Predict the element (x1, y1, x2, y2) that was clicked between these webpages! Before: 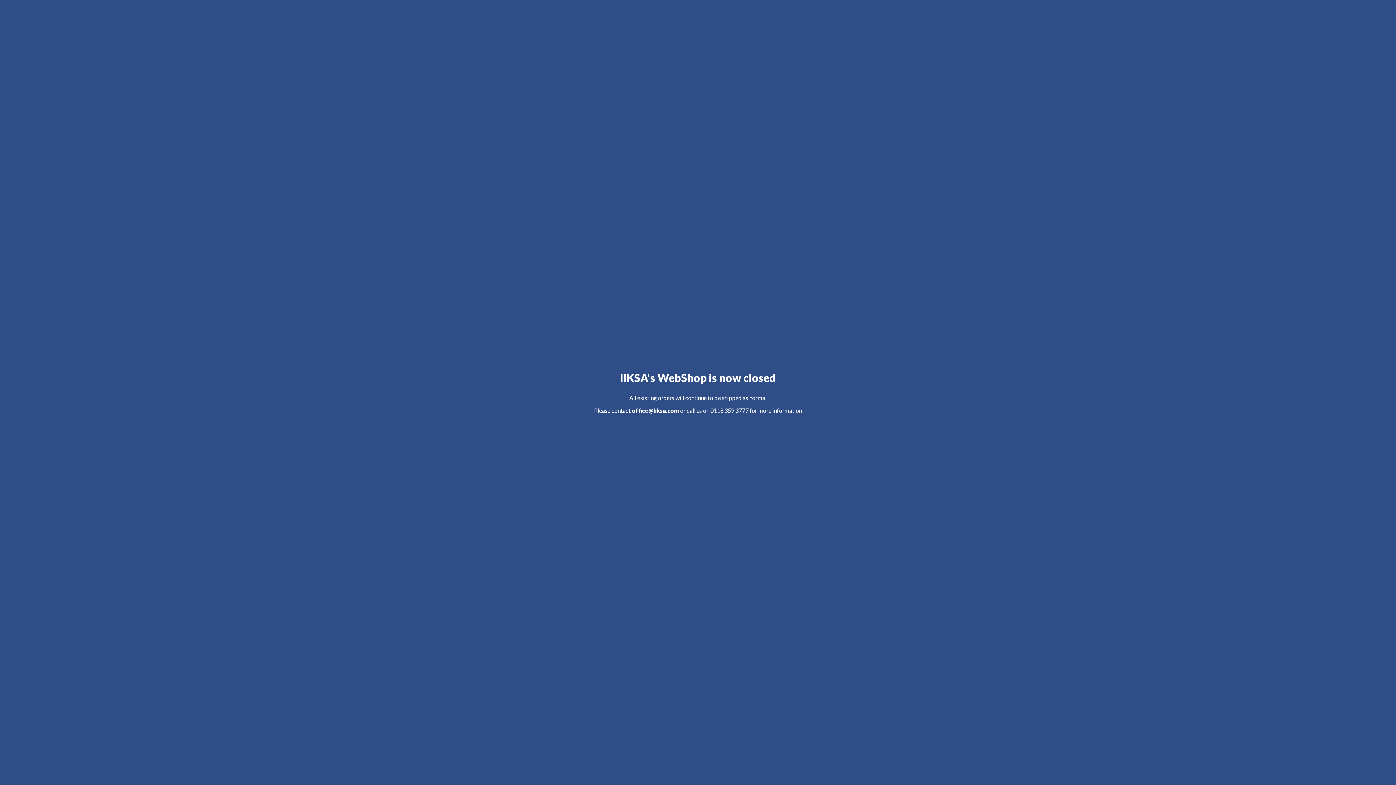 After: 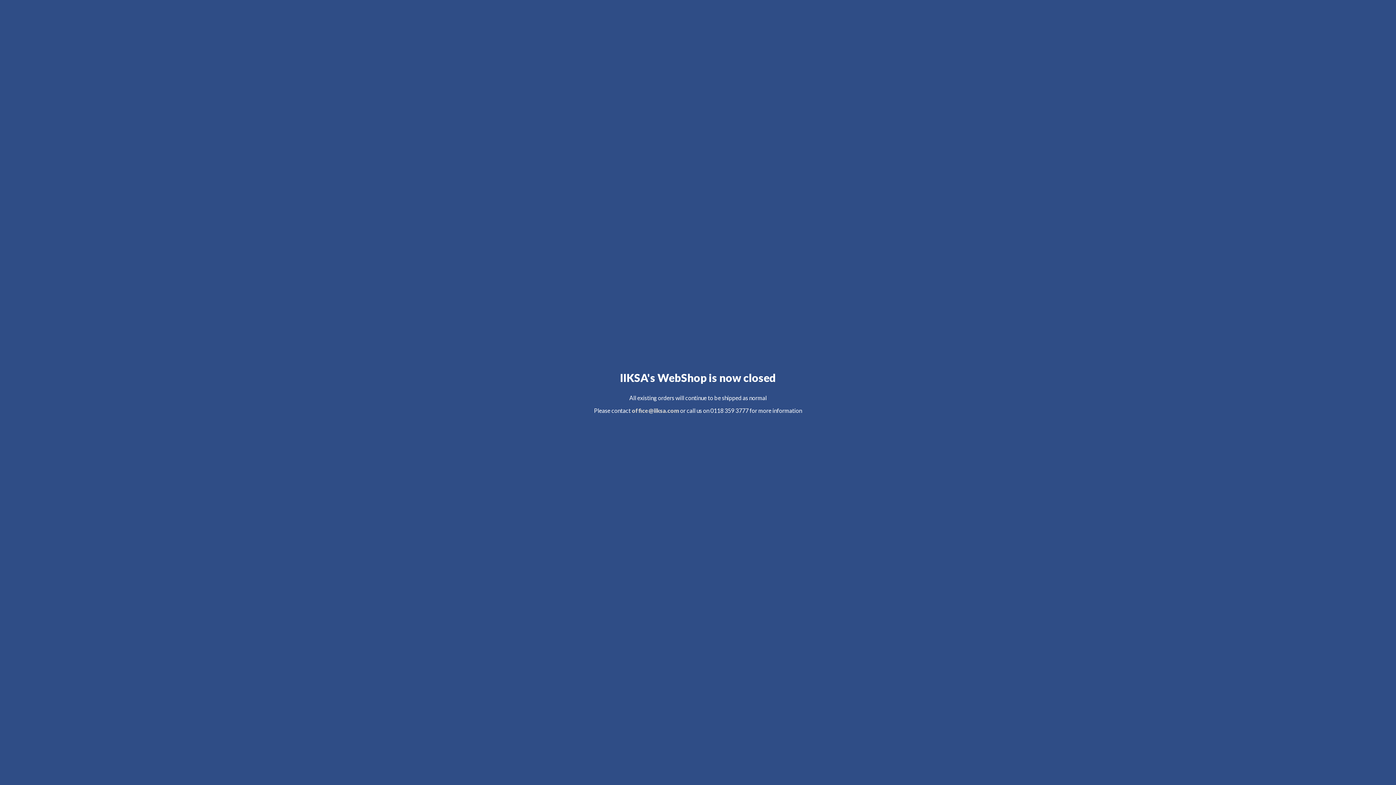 Action: label: office@iiksa.com bbox: (632, 407, 679, 414)